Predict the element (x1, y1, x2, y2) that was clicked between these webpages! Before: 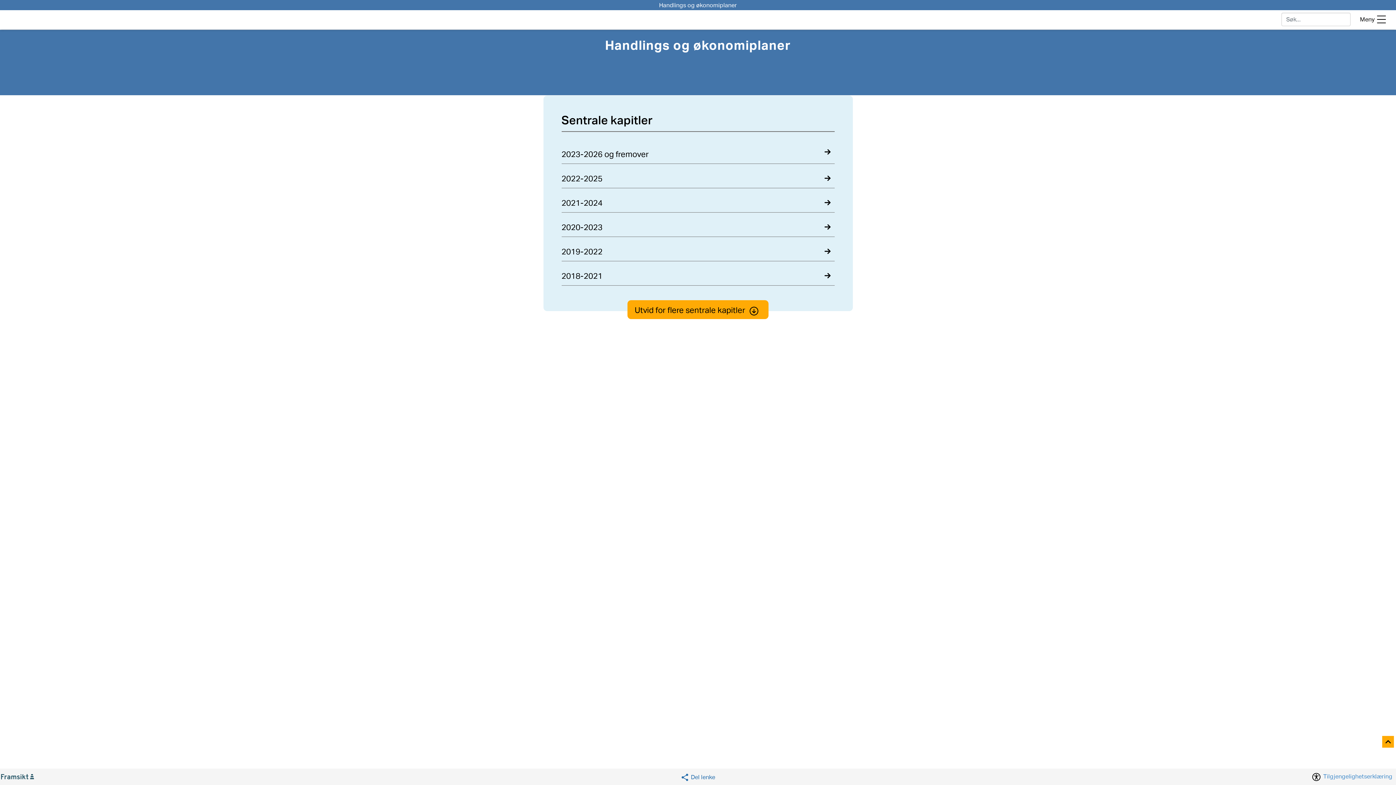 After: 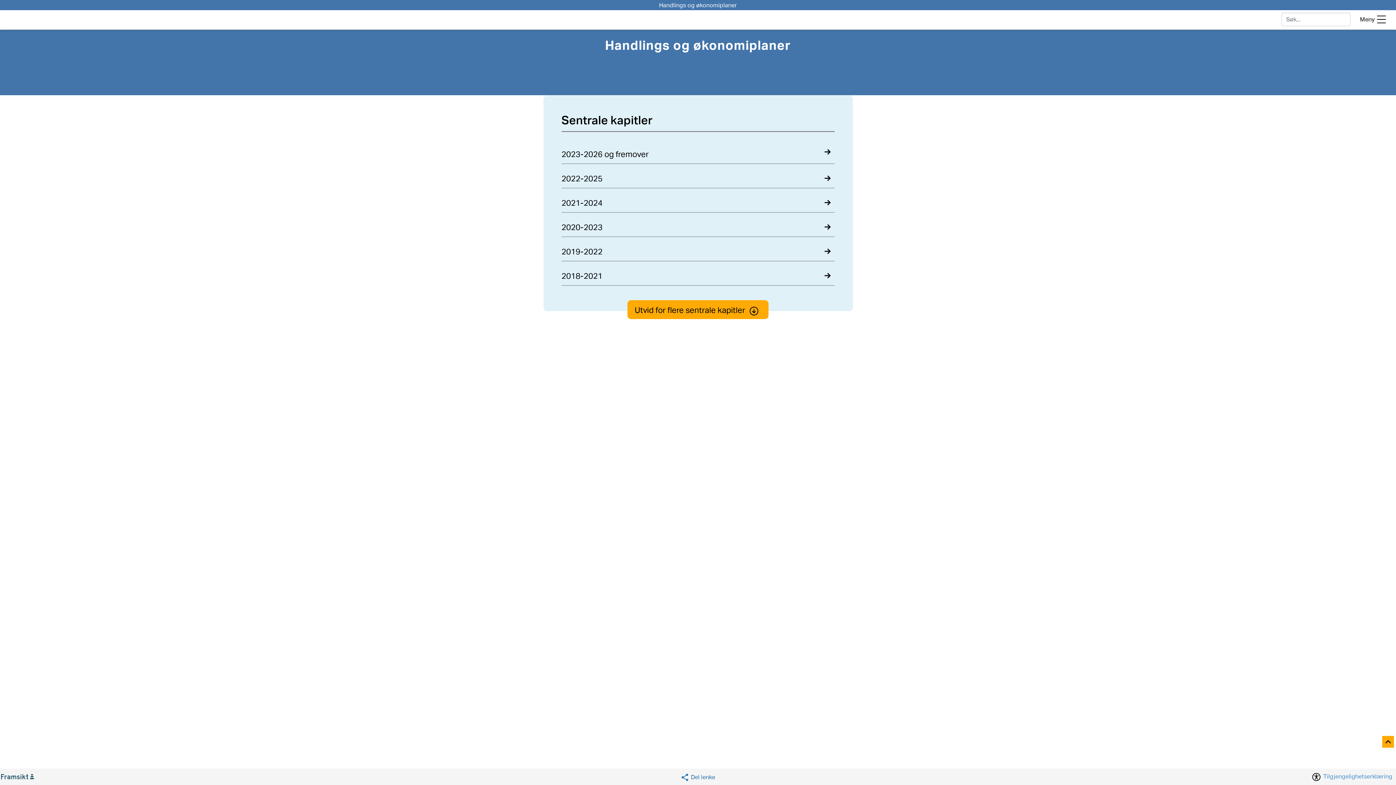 Action: label: Til toppen bbox: (1382, 736, 1395, 749)